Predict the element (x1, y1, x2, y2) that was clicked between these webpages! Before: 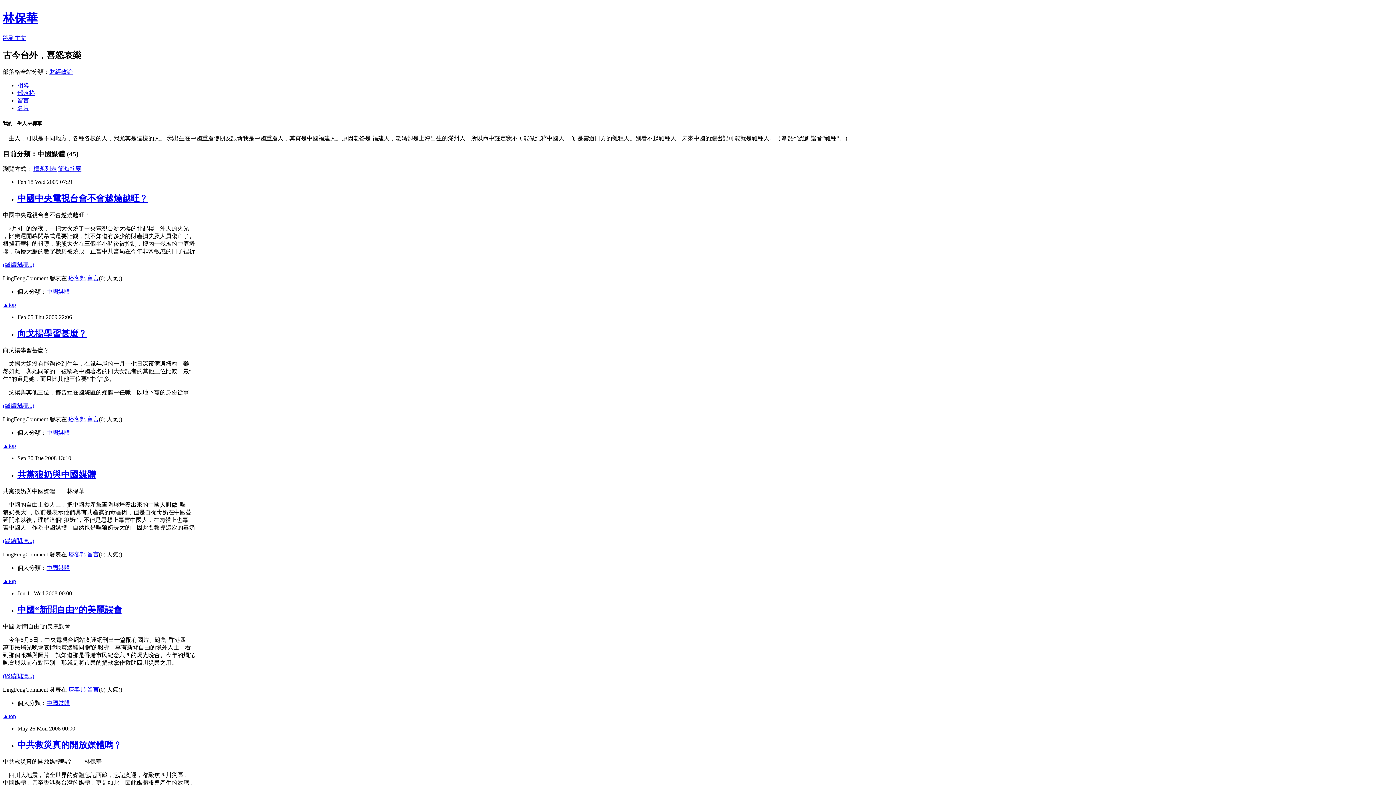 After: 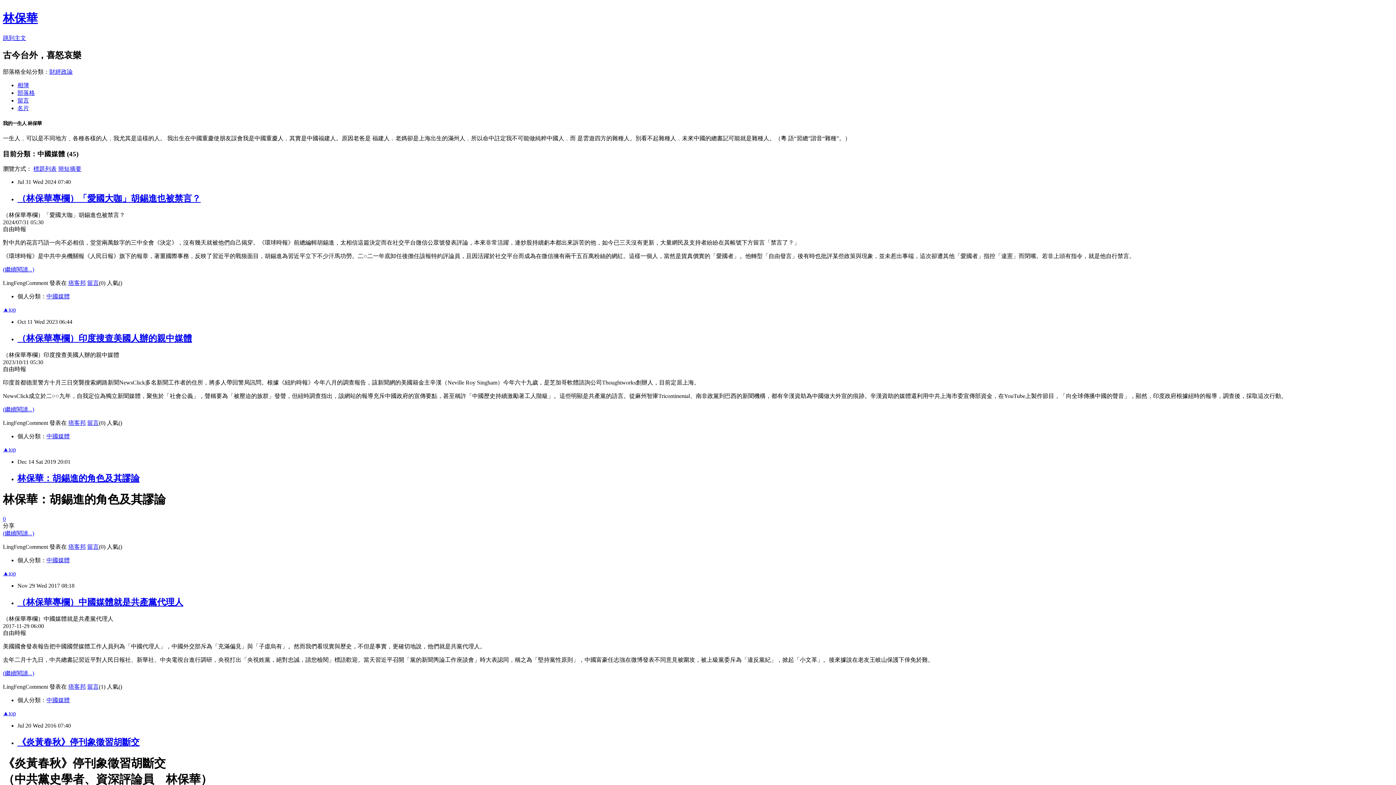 Action: label: 留言 bbox: (17, 97, 29, 103)